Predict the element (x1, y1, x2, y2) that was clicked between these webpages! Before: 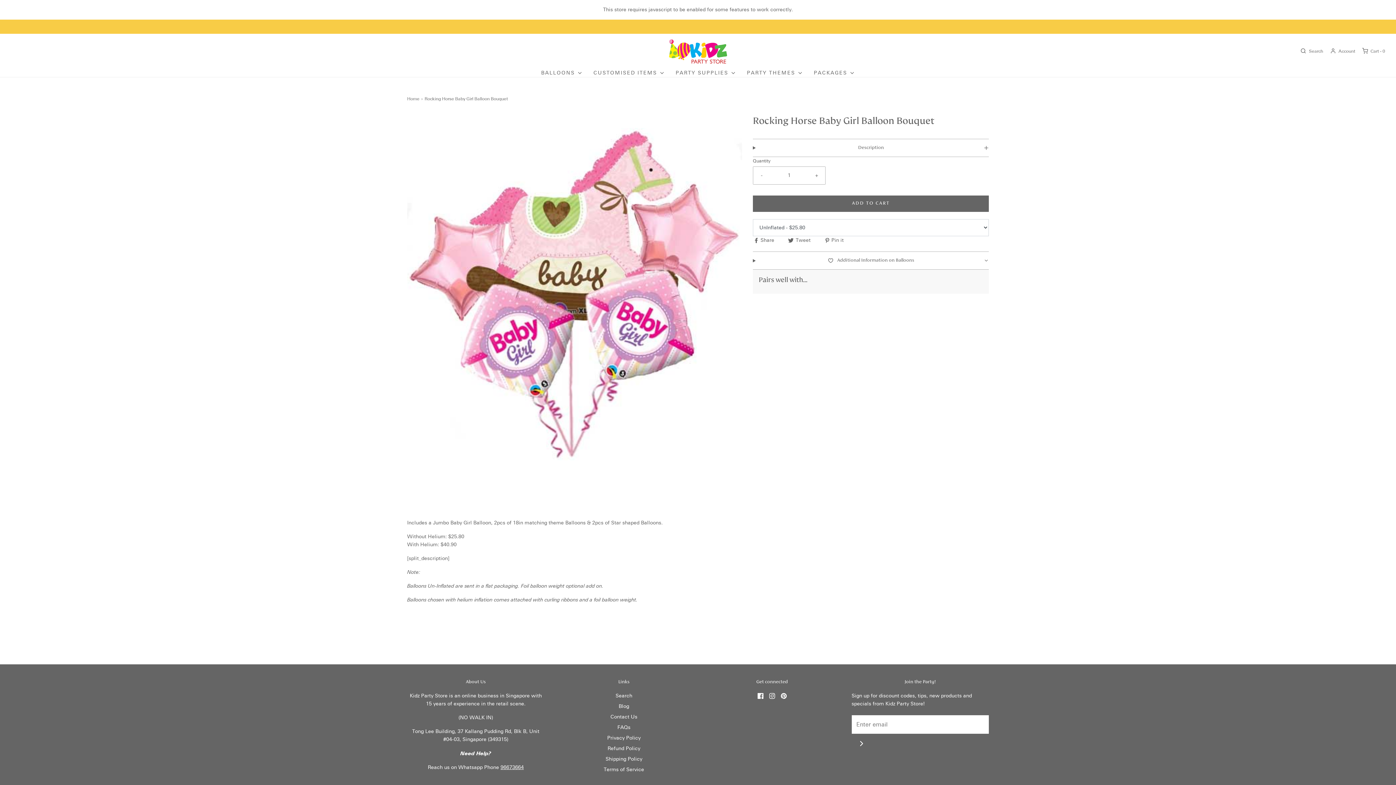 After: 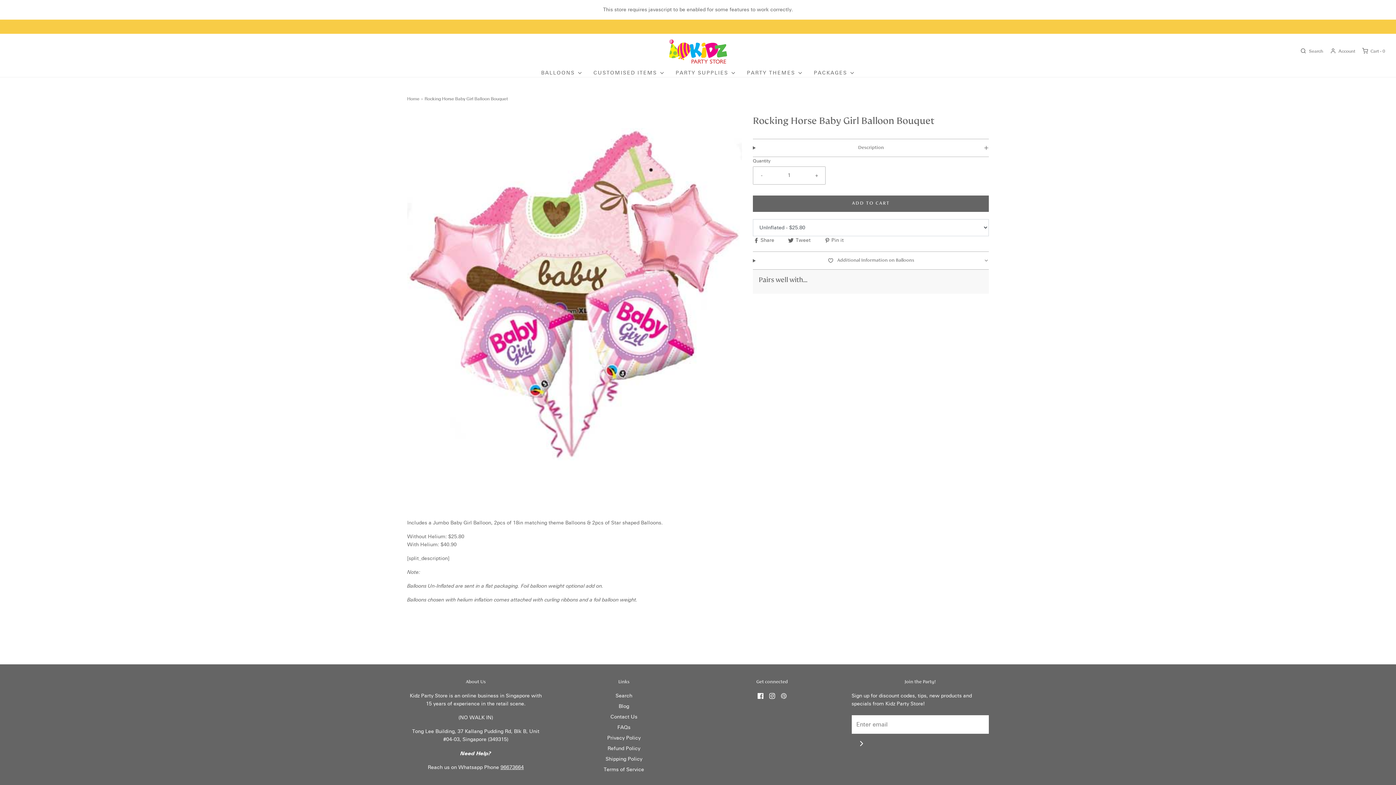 Action: bbox: (781, 692, 786, 700)